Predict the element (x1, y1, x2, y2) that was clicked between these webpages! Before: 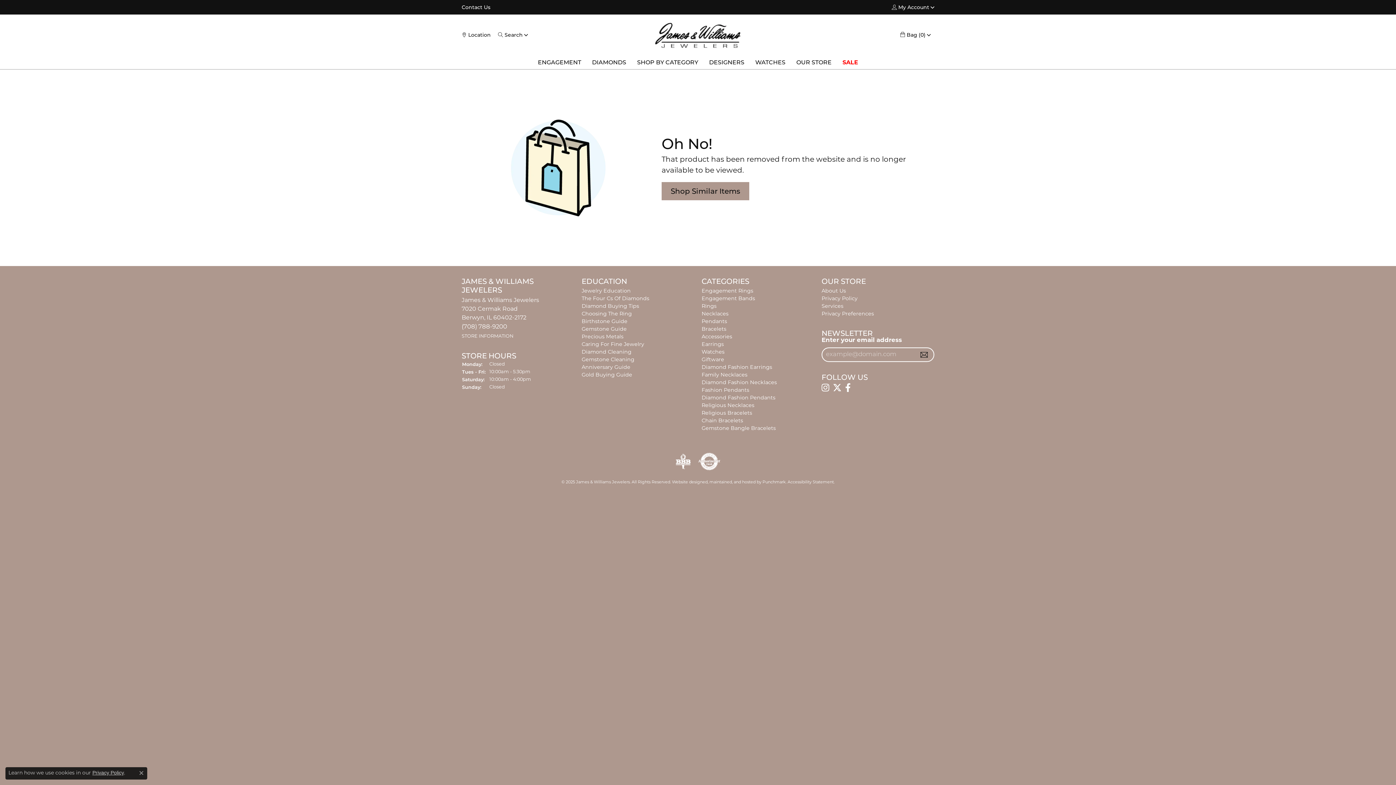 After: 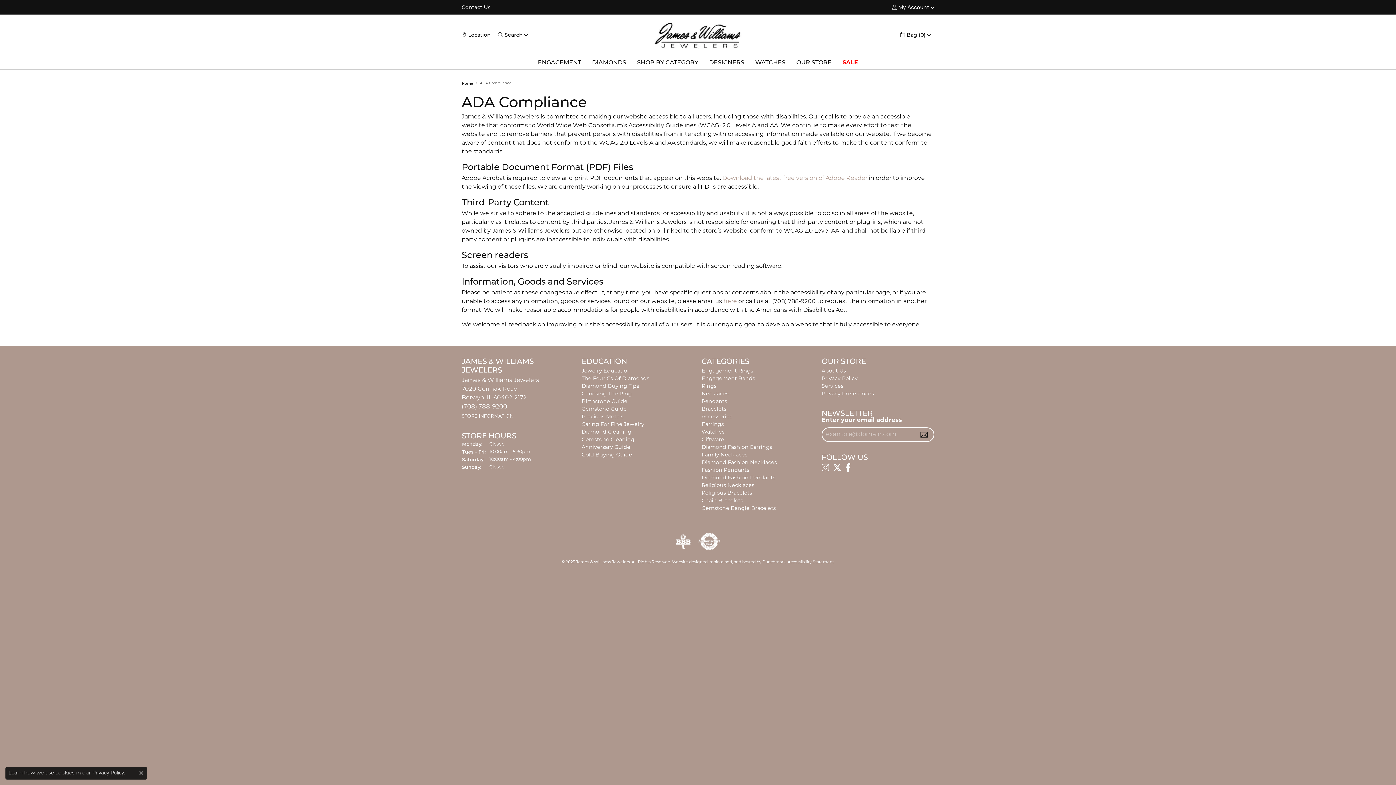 Action: label: Accessibility Statement bbox: (787, 480, 834, 484)